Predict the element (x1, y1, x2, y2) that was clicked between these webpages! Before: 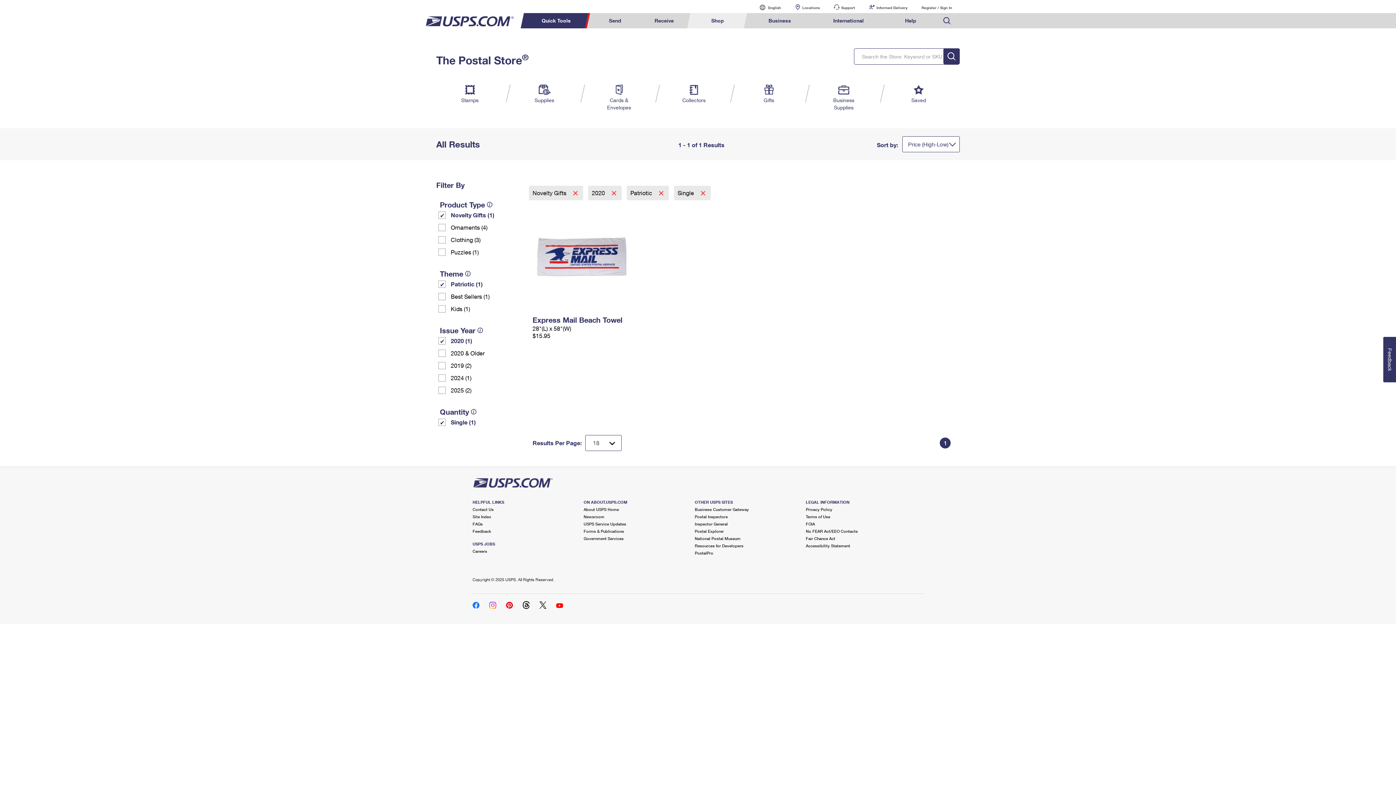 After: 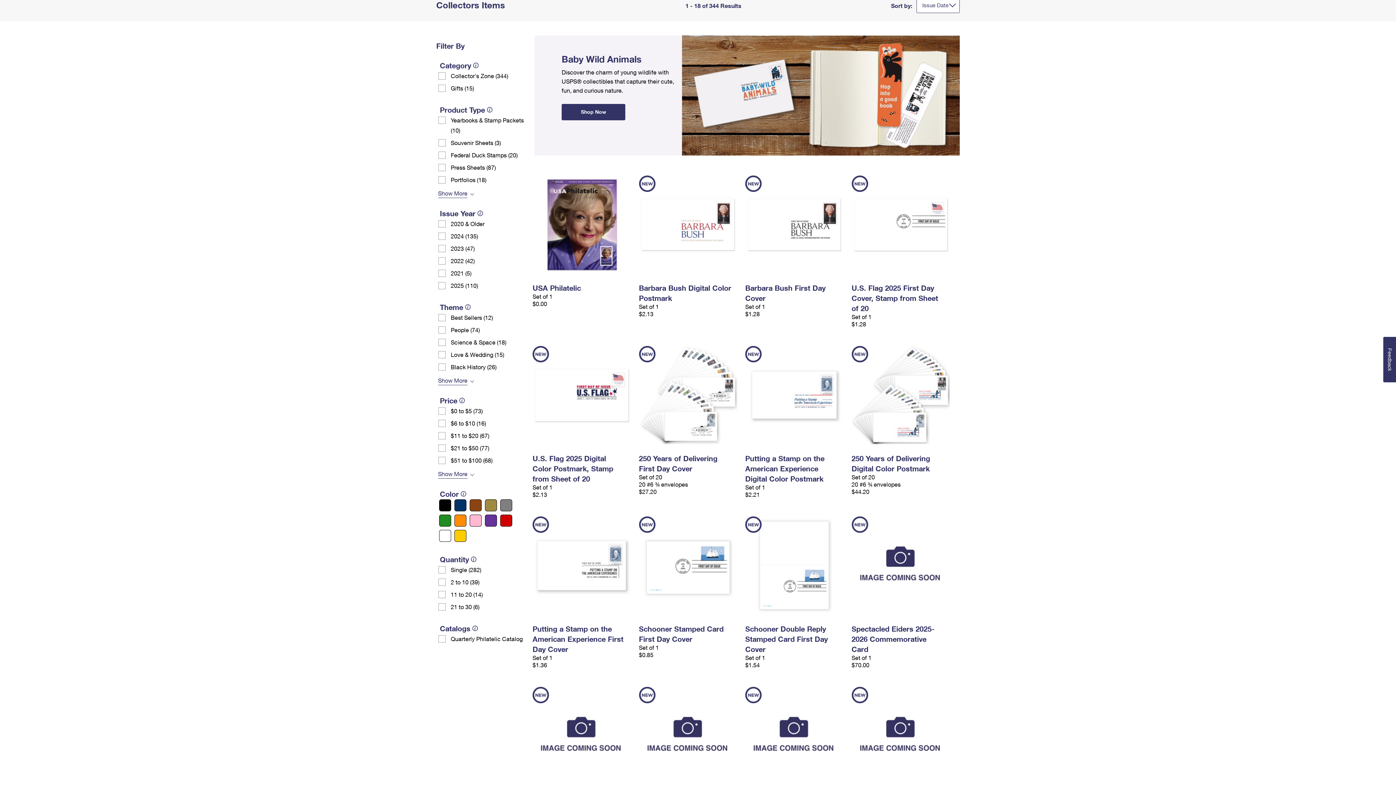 Action: label: Collectors bbox: (679, 84, 708, 104)